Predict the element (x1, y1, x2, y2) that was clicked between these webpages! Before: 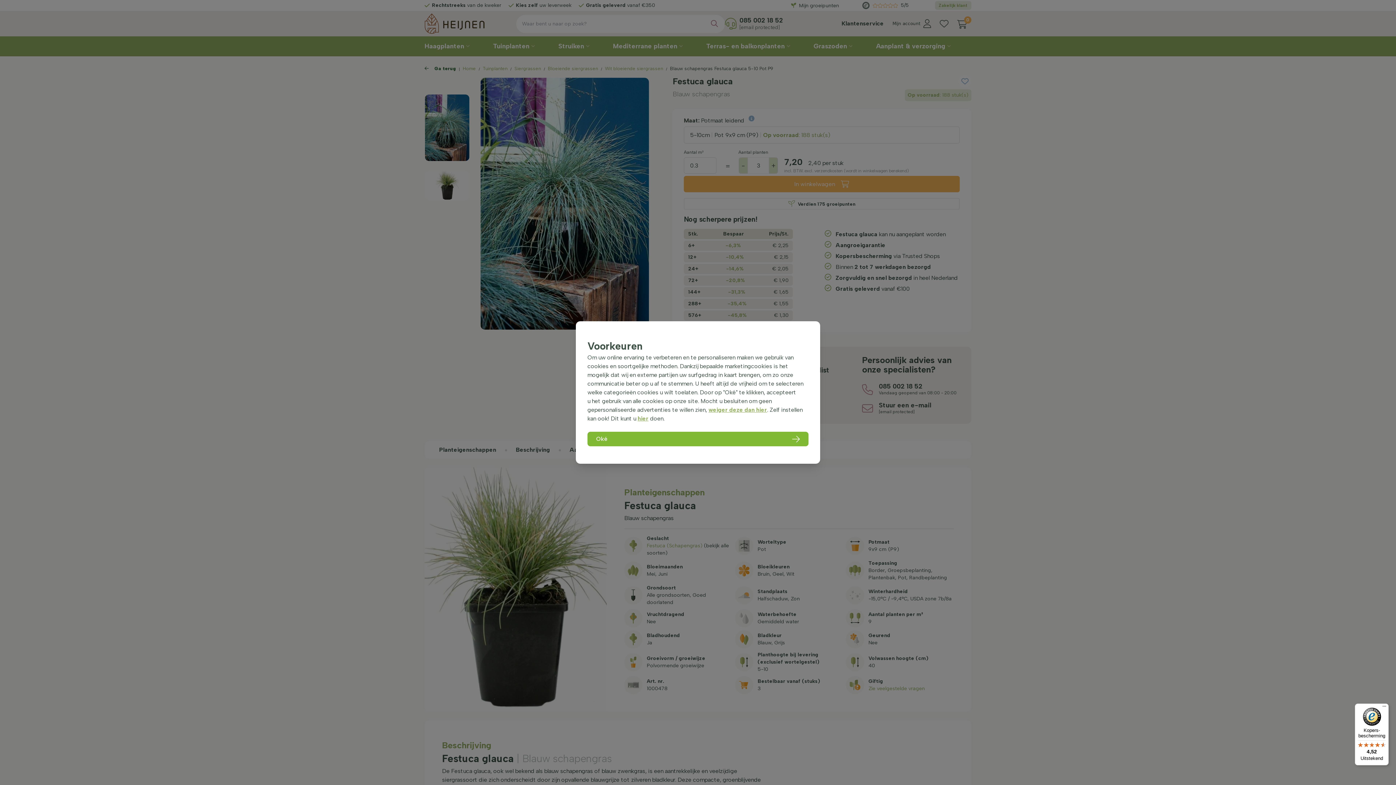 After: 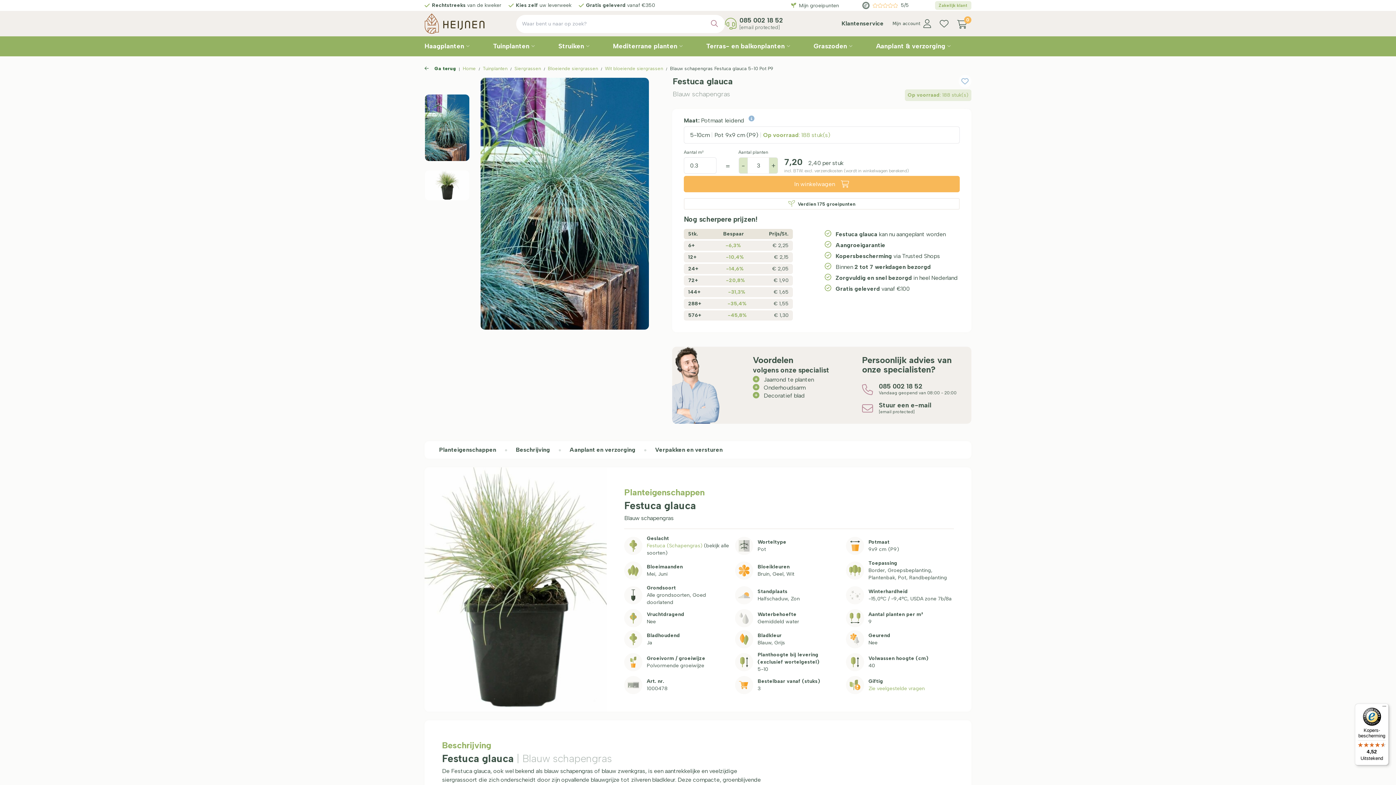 Action: bbox: (587, 432, 808, 446) label: Oké